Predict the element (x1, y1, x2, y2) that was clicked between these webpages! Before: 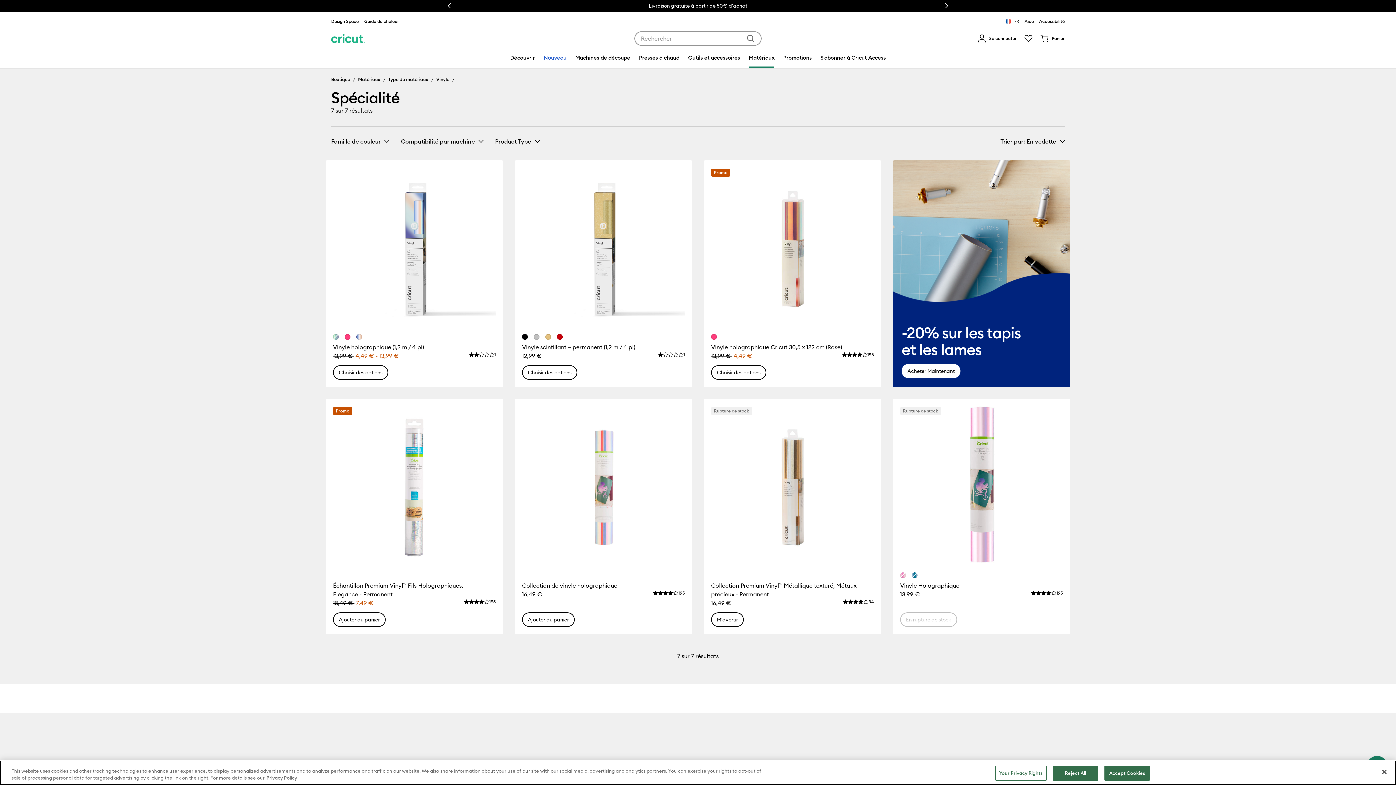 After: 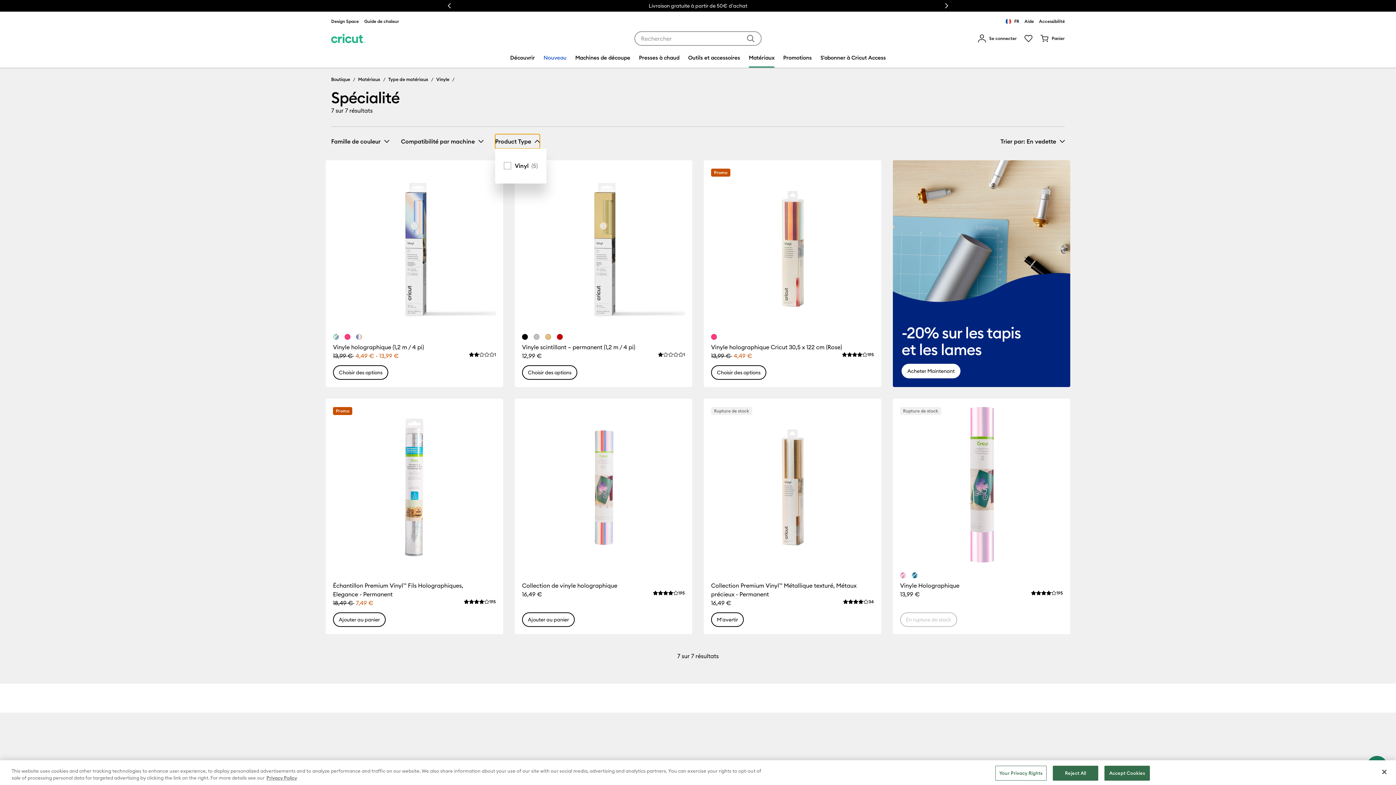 Action: label: Product Type bbox: (495, 134, 540, 148)